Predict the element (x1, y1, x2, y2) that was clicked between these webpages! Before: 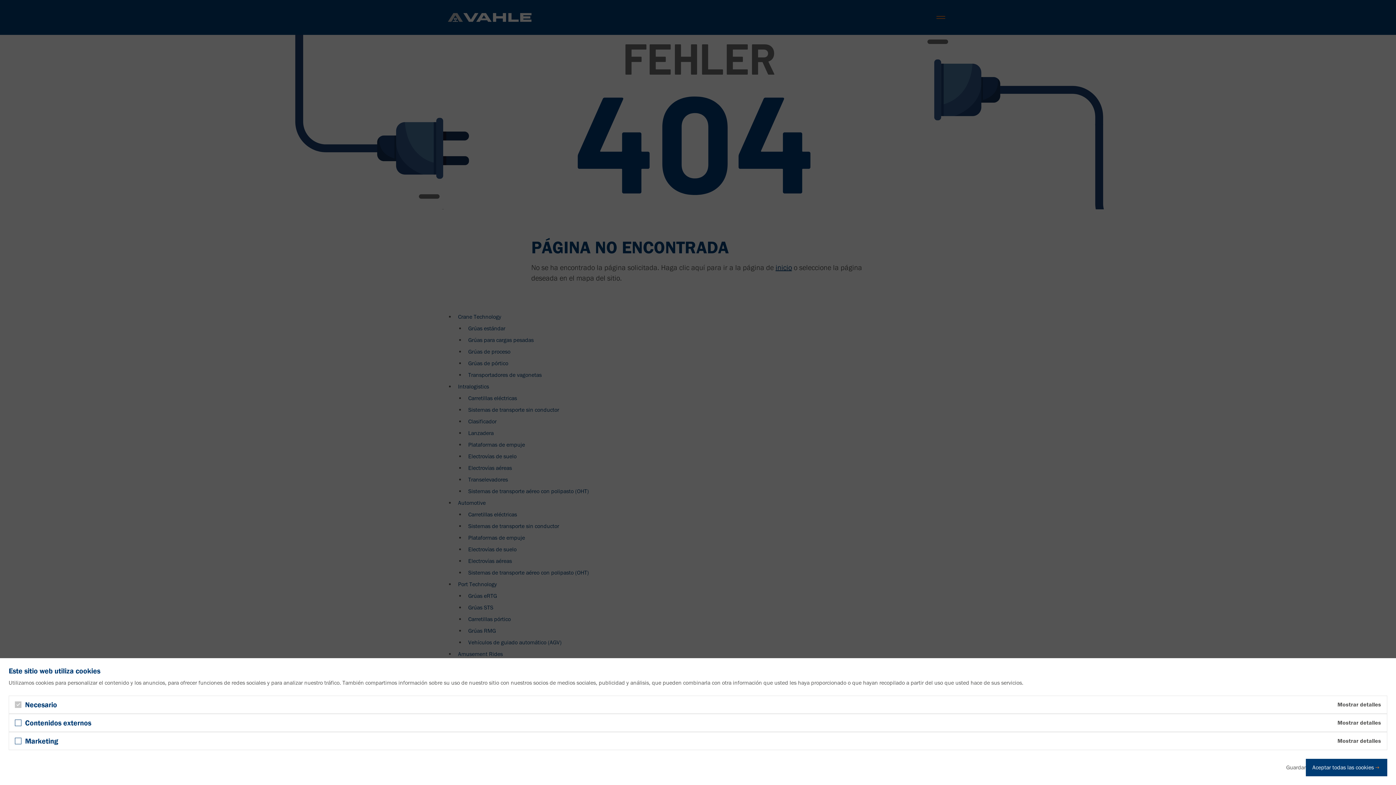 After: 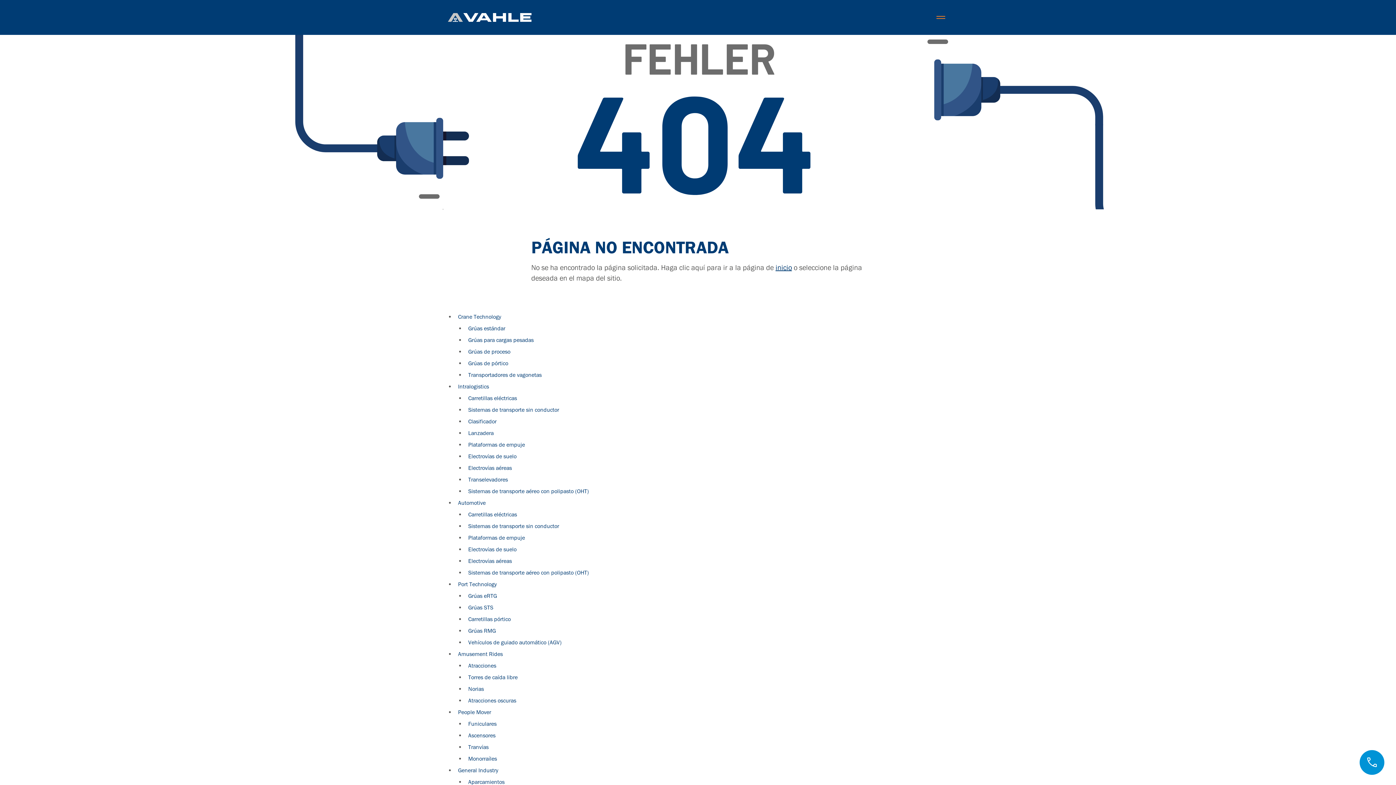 Action: bbox: (1286, 763, 1306, 772) label: Guardar